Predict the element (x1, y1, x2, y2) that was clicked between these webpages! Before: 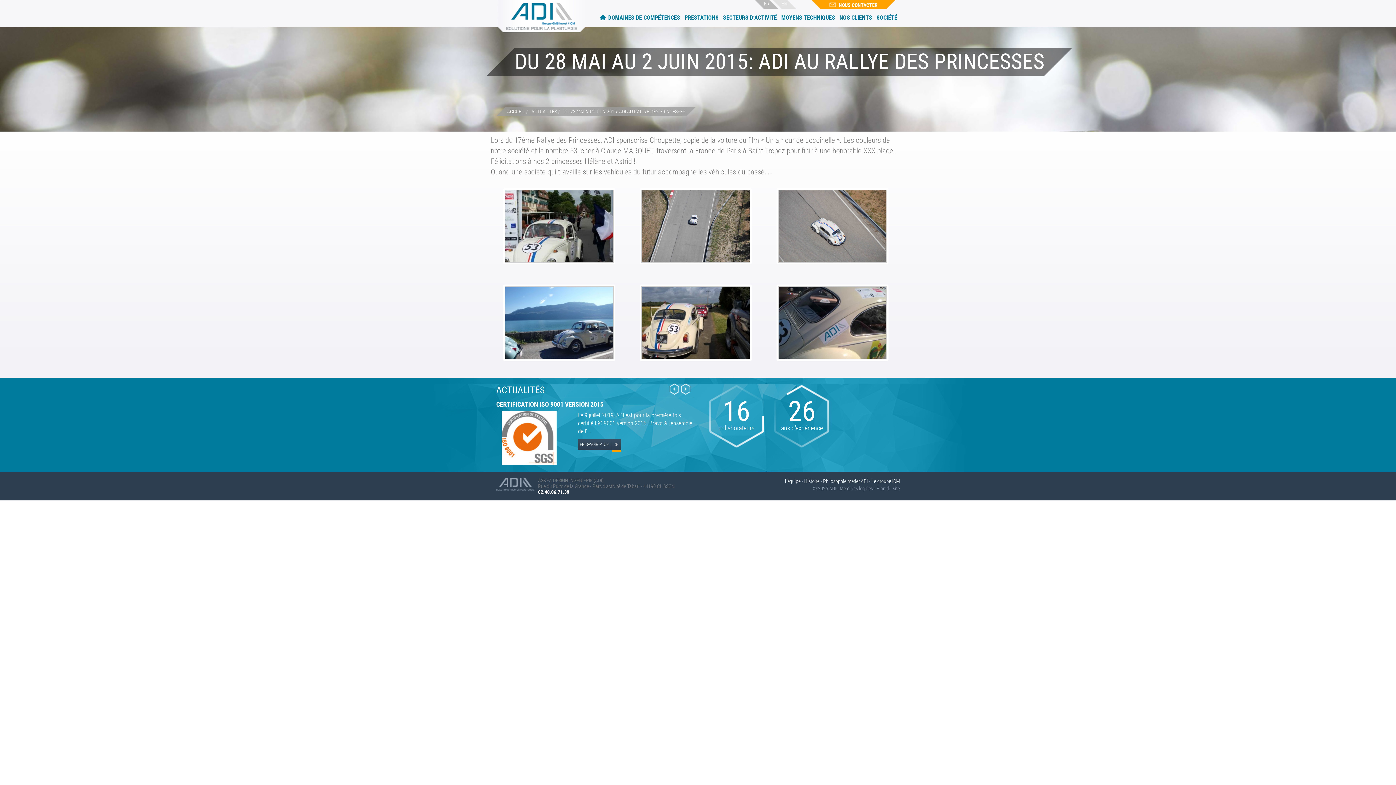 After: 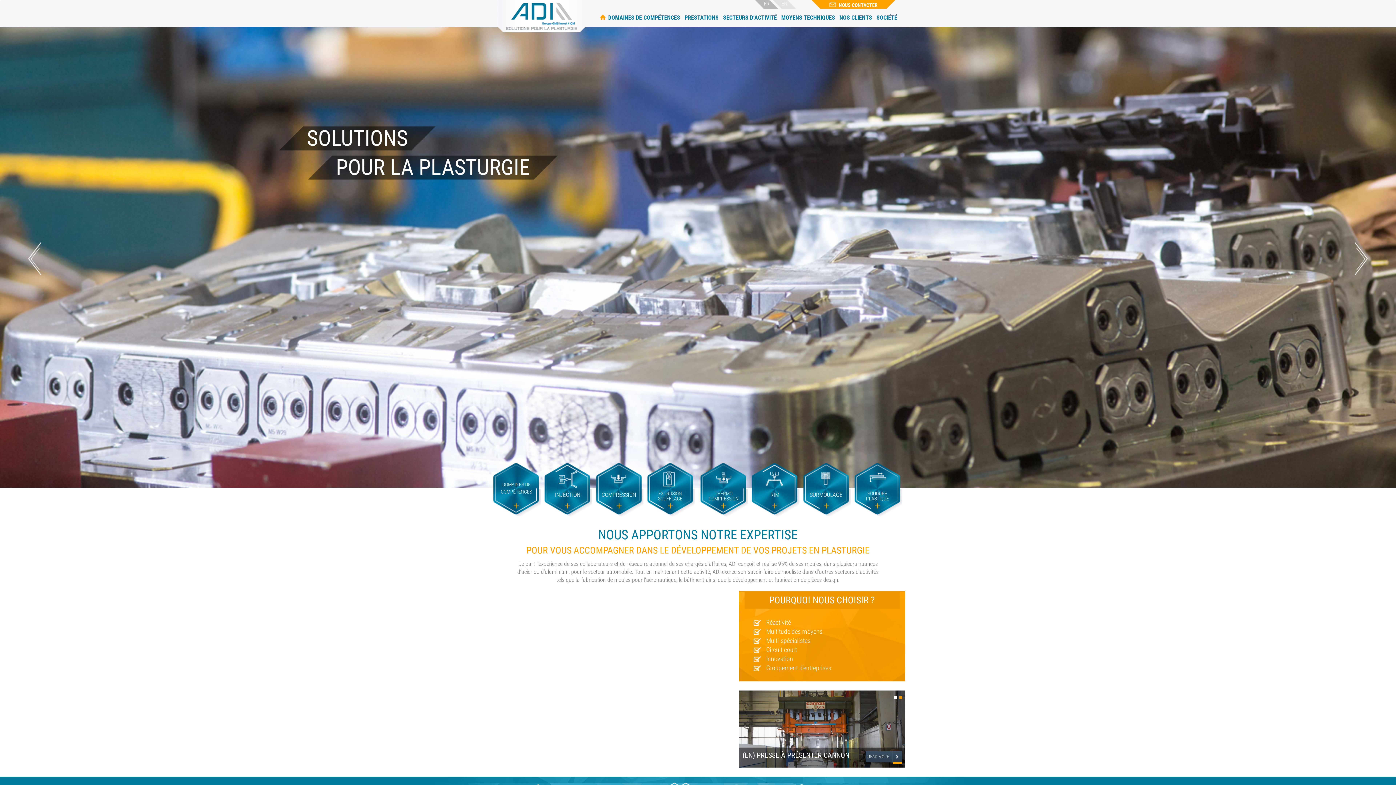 Action: bbox: (600, 14, 606, 20) label: ACCUEIL